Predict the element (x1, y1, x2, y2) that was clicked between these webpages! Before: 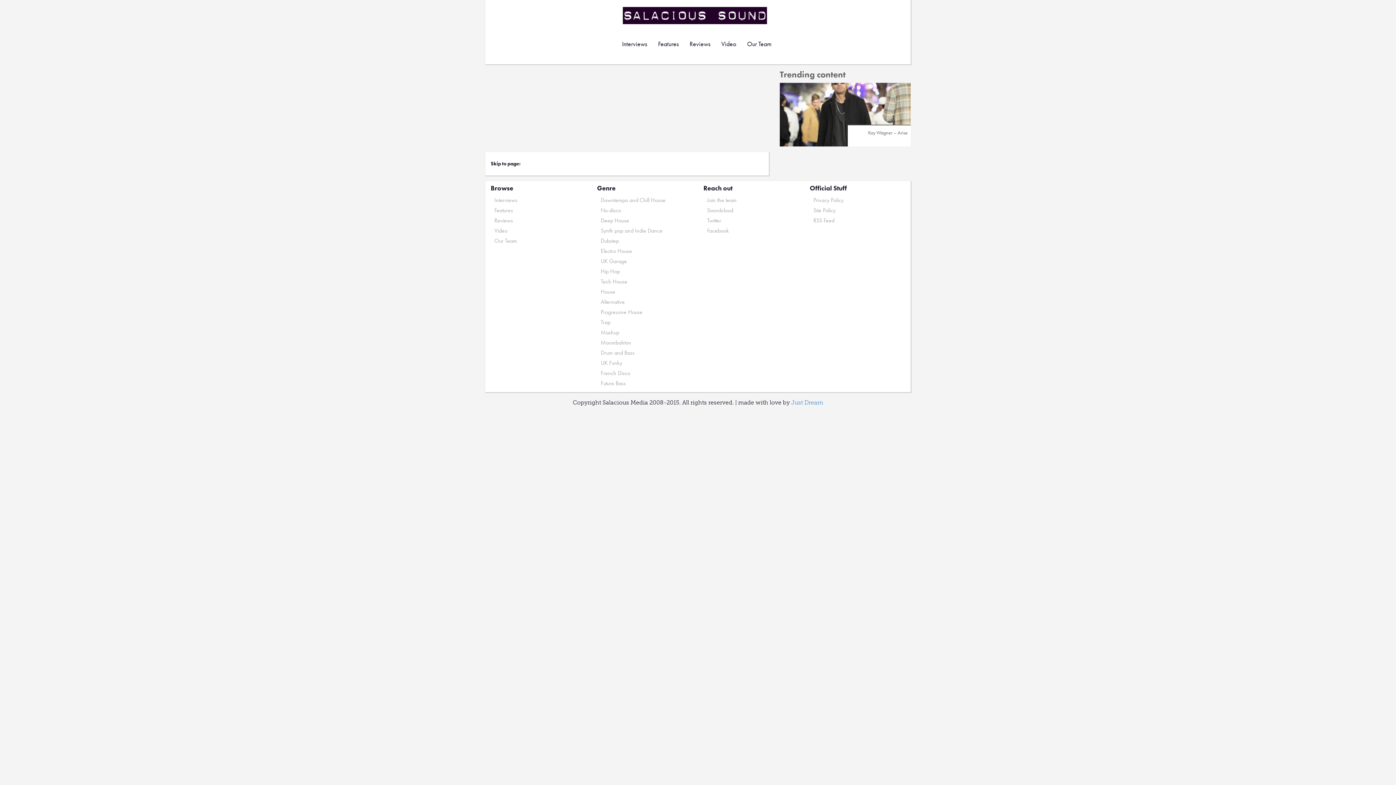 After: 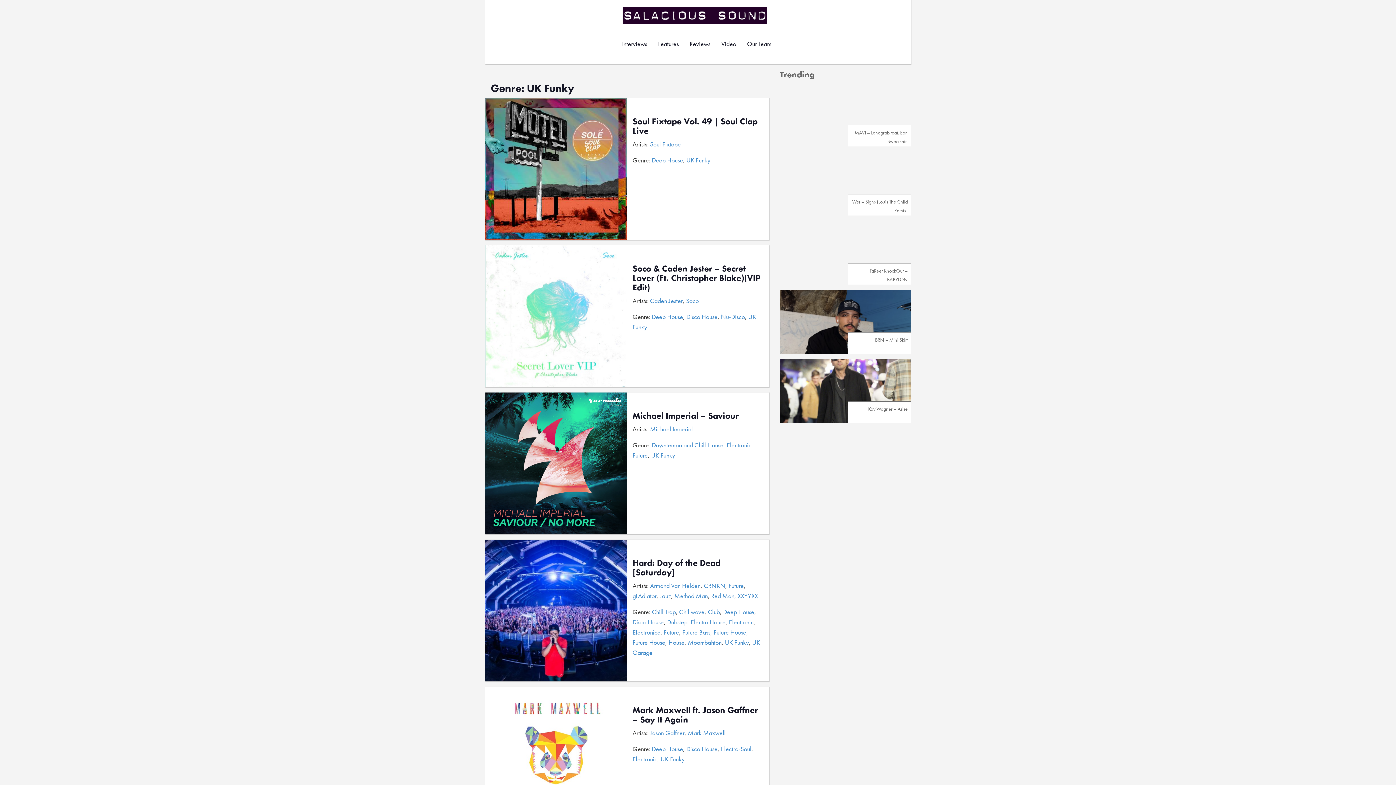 Action: label: UK Funky bbox: (600, 359, 622, 366)